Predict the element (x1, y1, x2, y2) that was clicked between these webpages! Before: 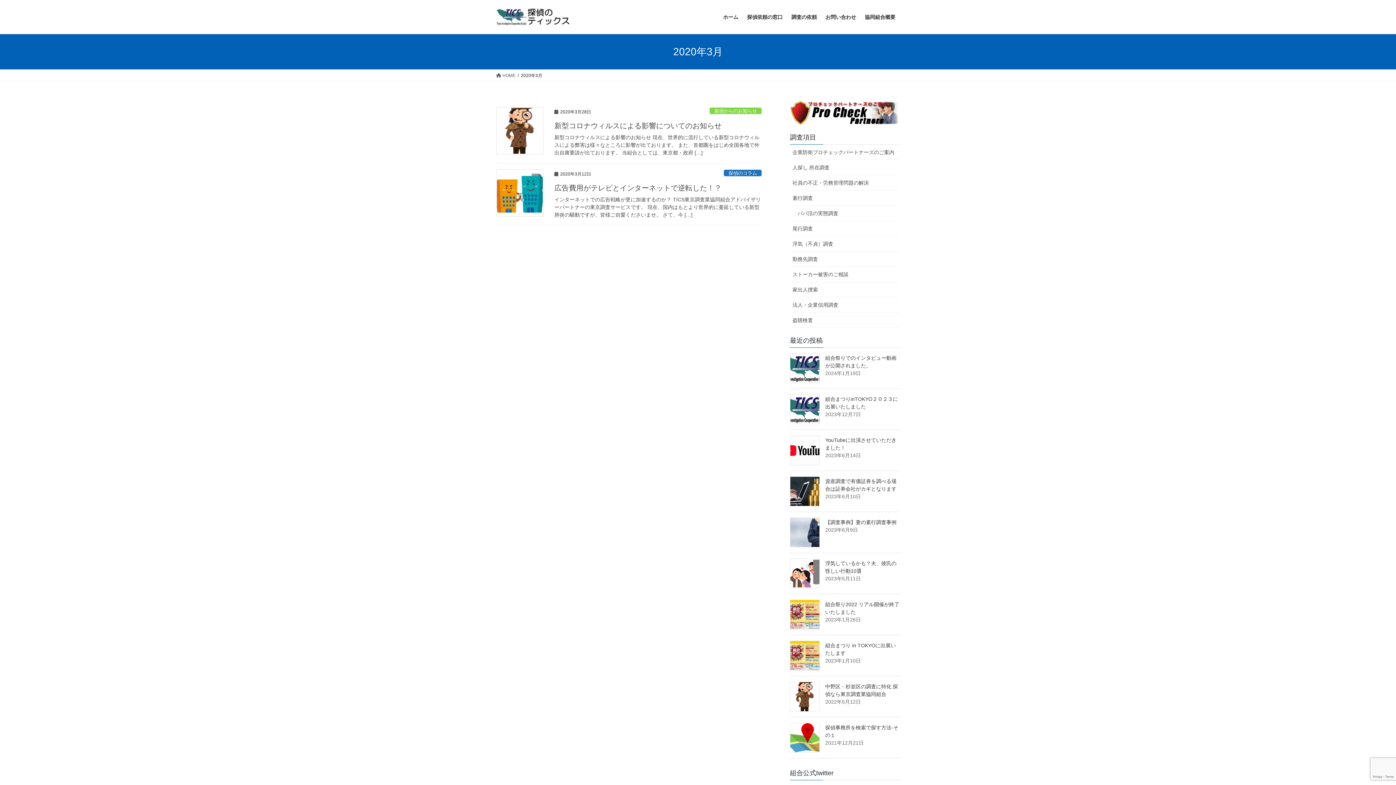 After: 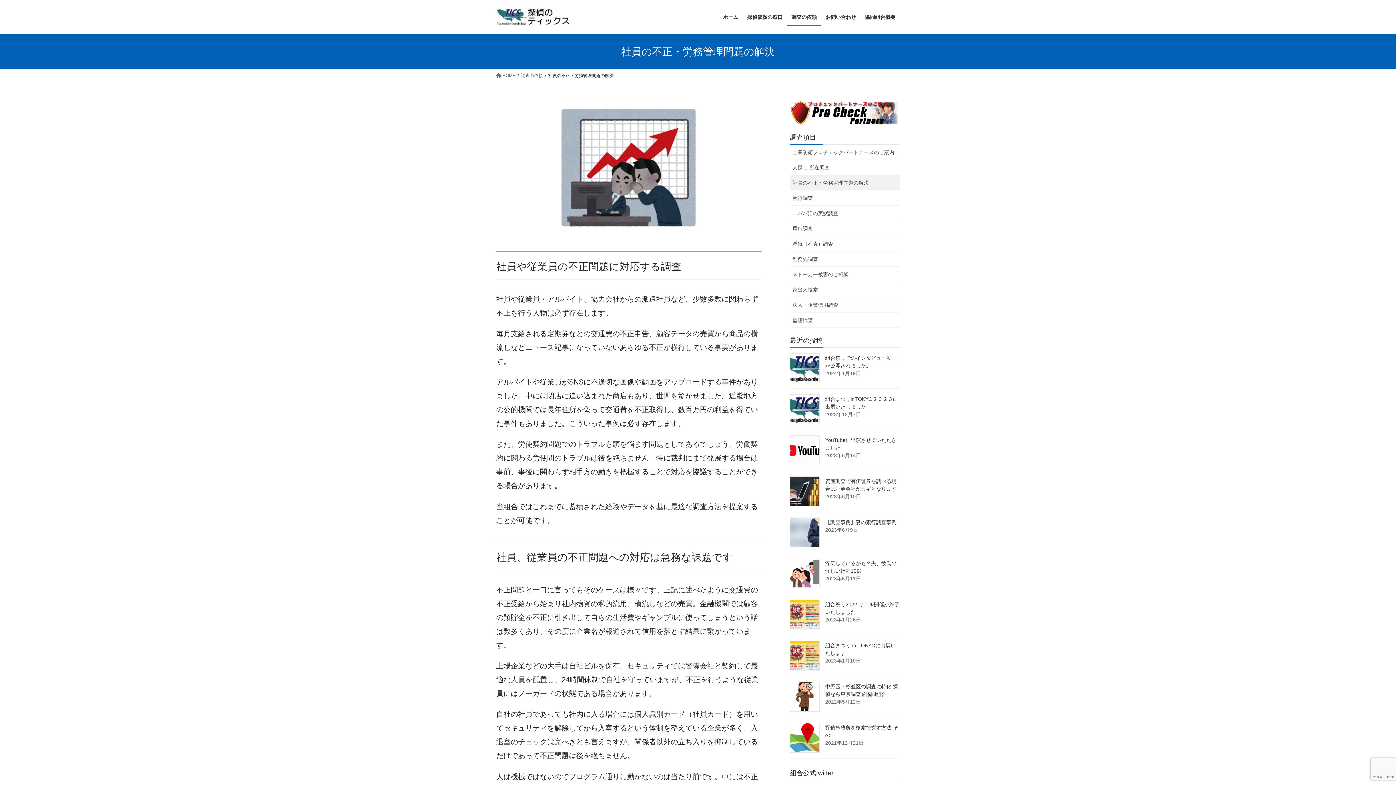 Action: label: 社員の不正・労務管理問題の解決 bbox: (790, 175, 900, 190)